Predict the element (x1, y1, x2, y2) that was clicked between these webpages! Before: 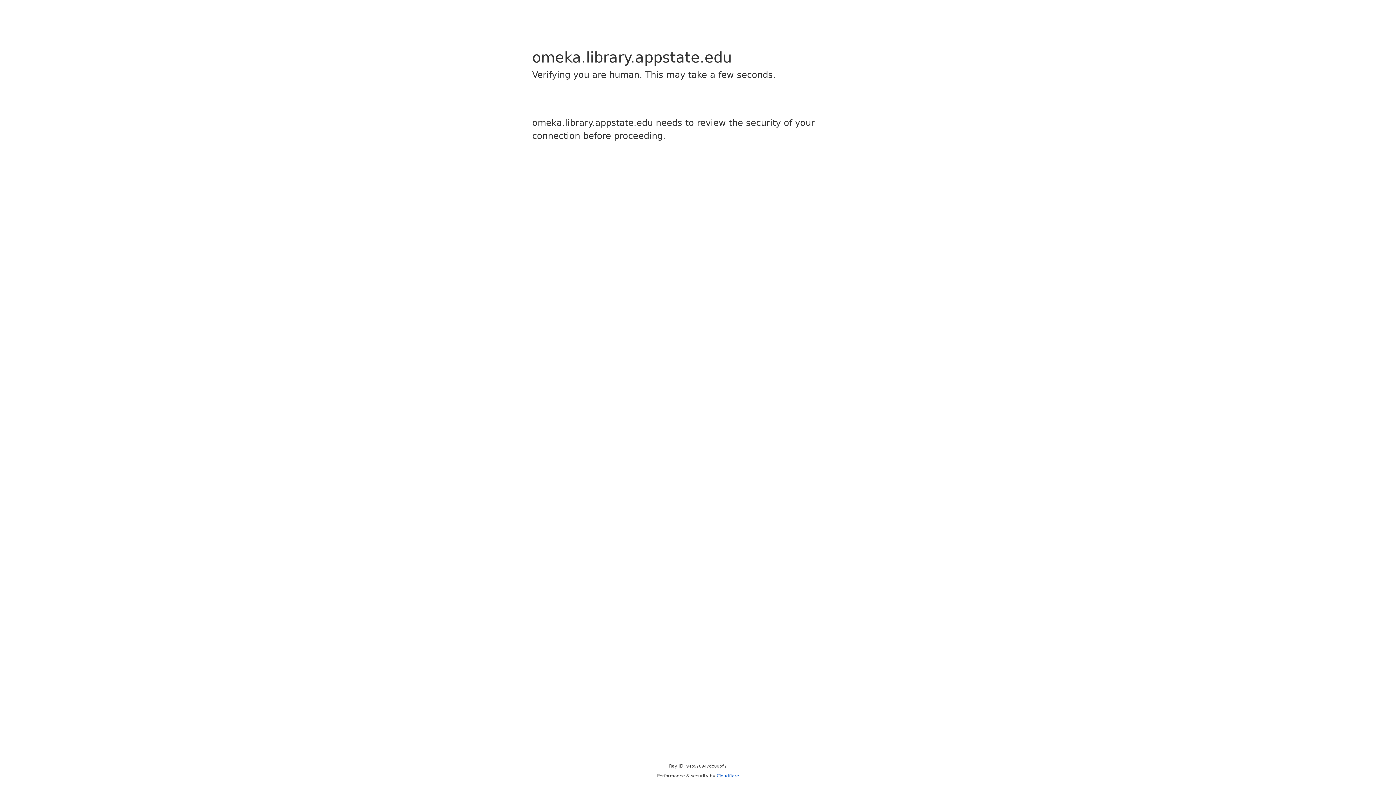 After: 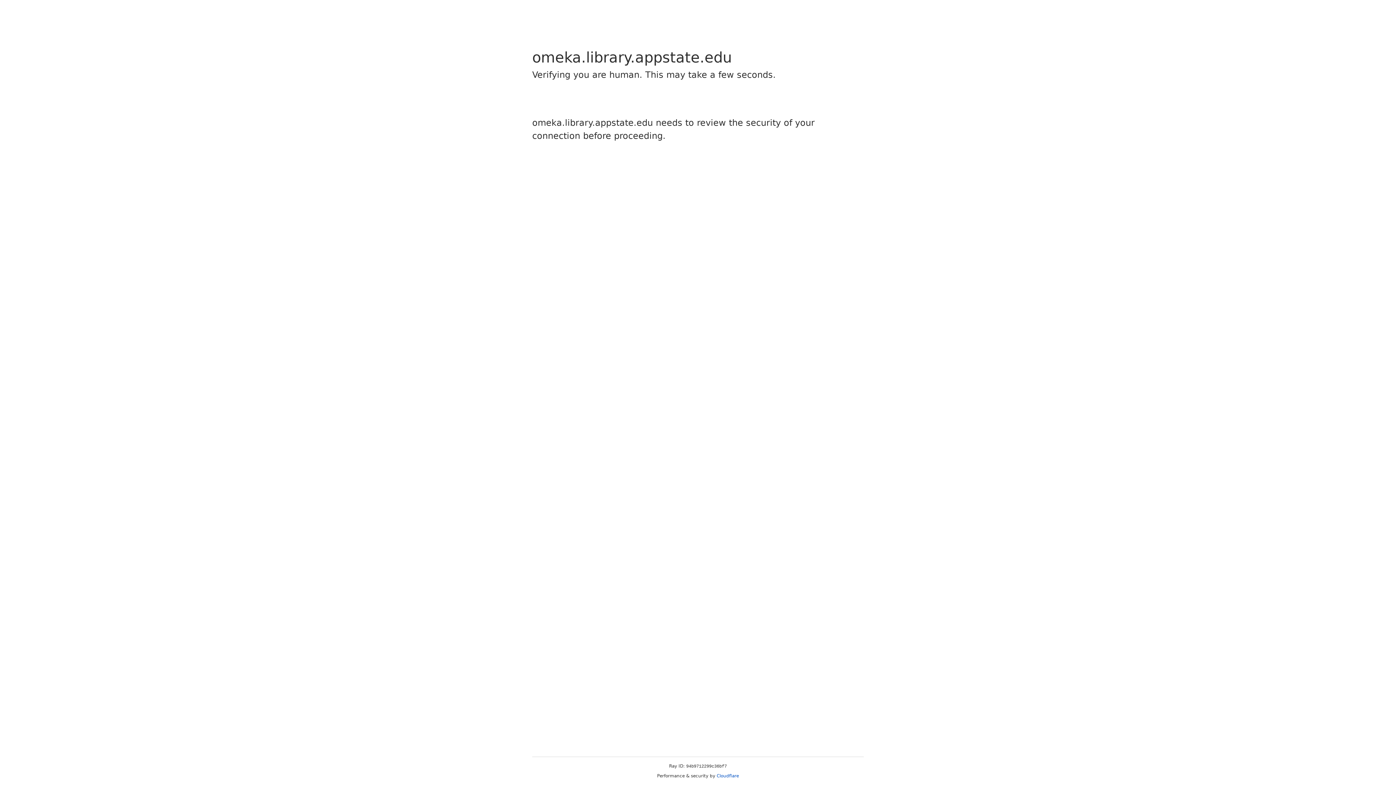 Action: bbox: (716, 773, 739, 778) label: Cloudflare